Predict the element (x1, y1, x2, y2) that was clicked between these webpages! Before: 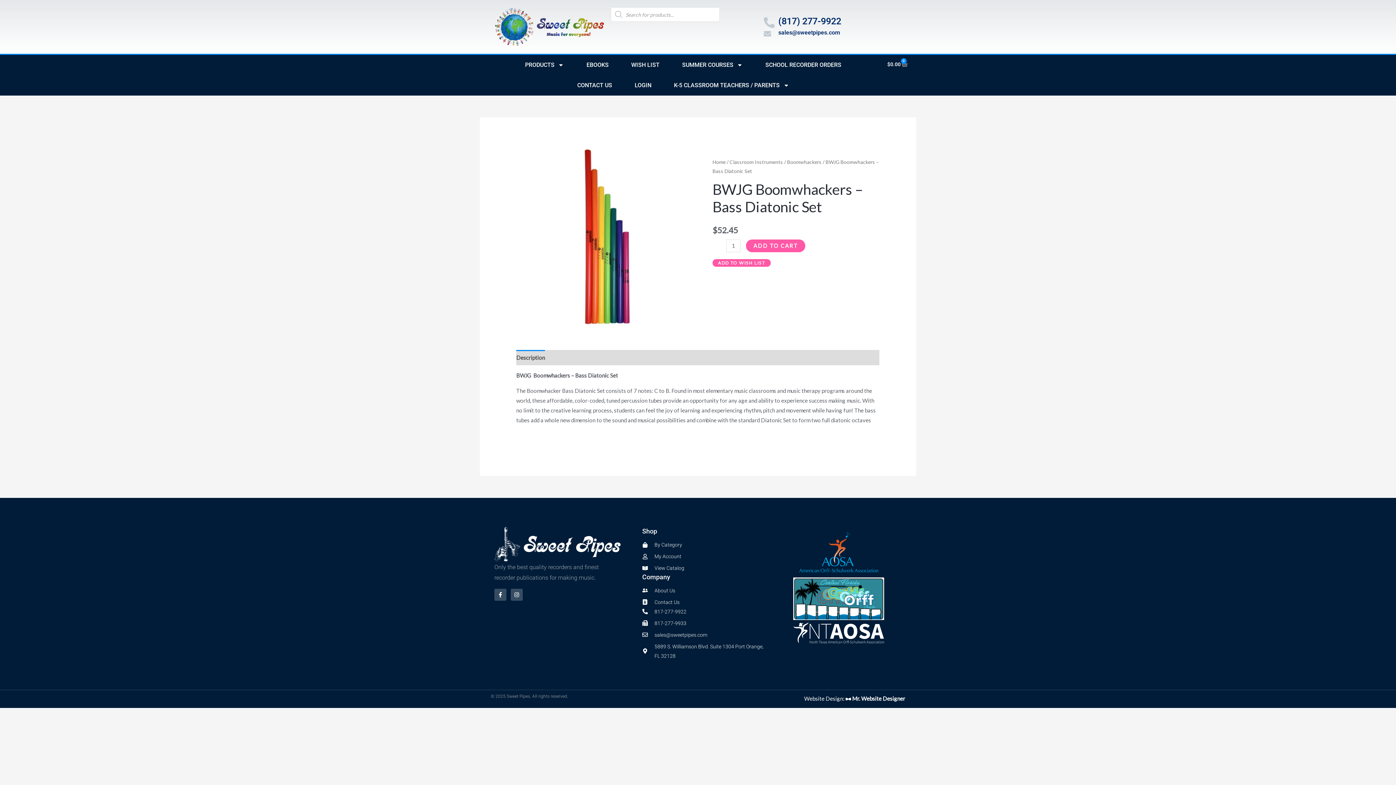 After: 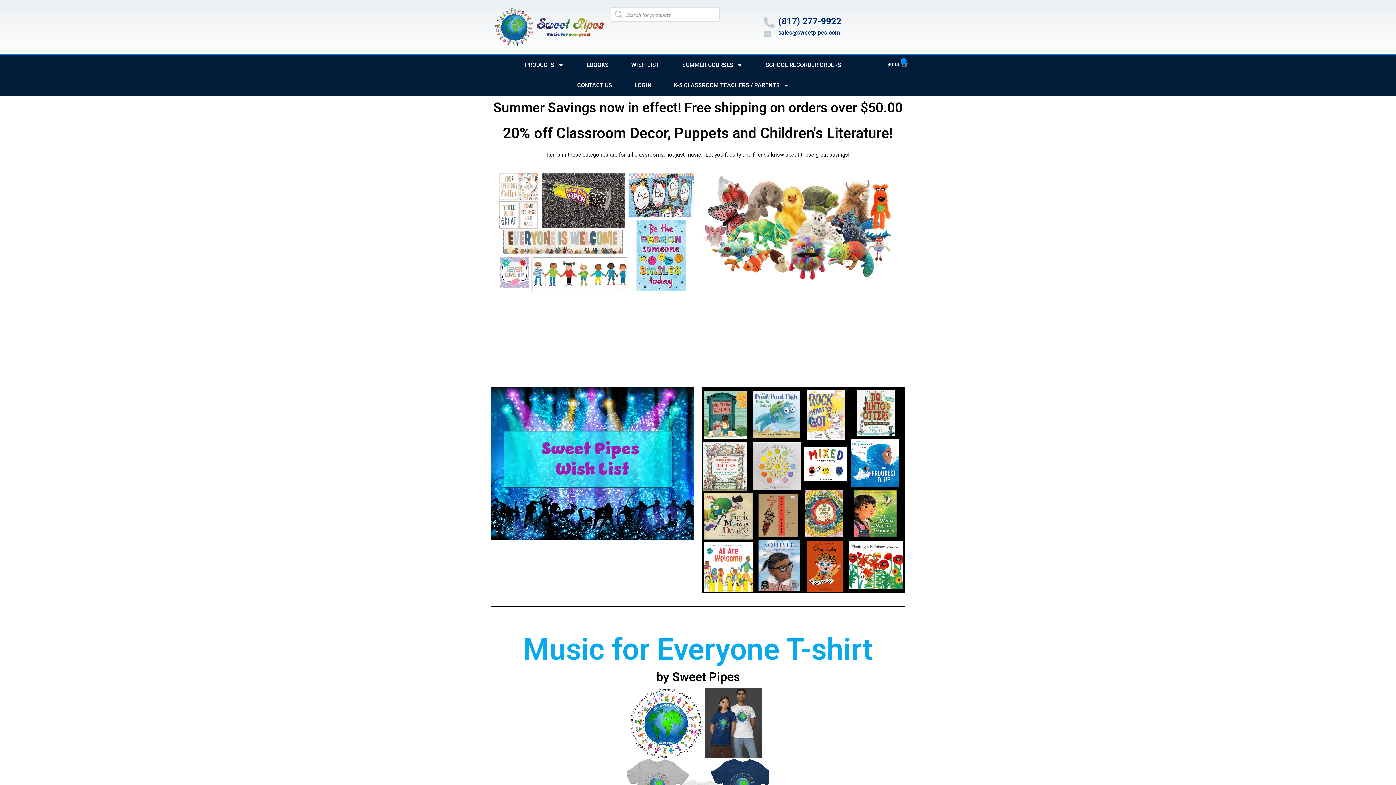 Action: bbox: (494, 7, 610, 46)